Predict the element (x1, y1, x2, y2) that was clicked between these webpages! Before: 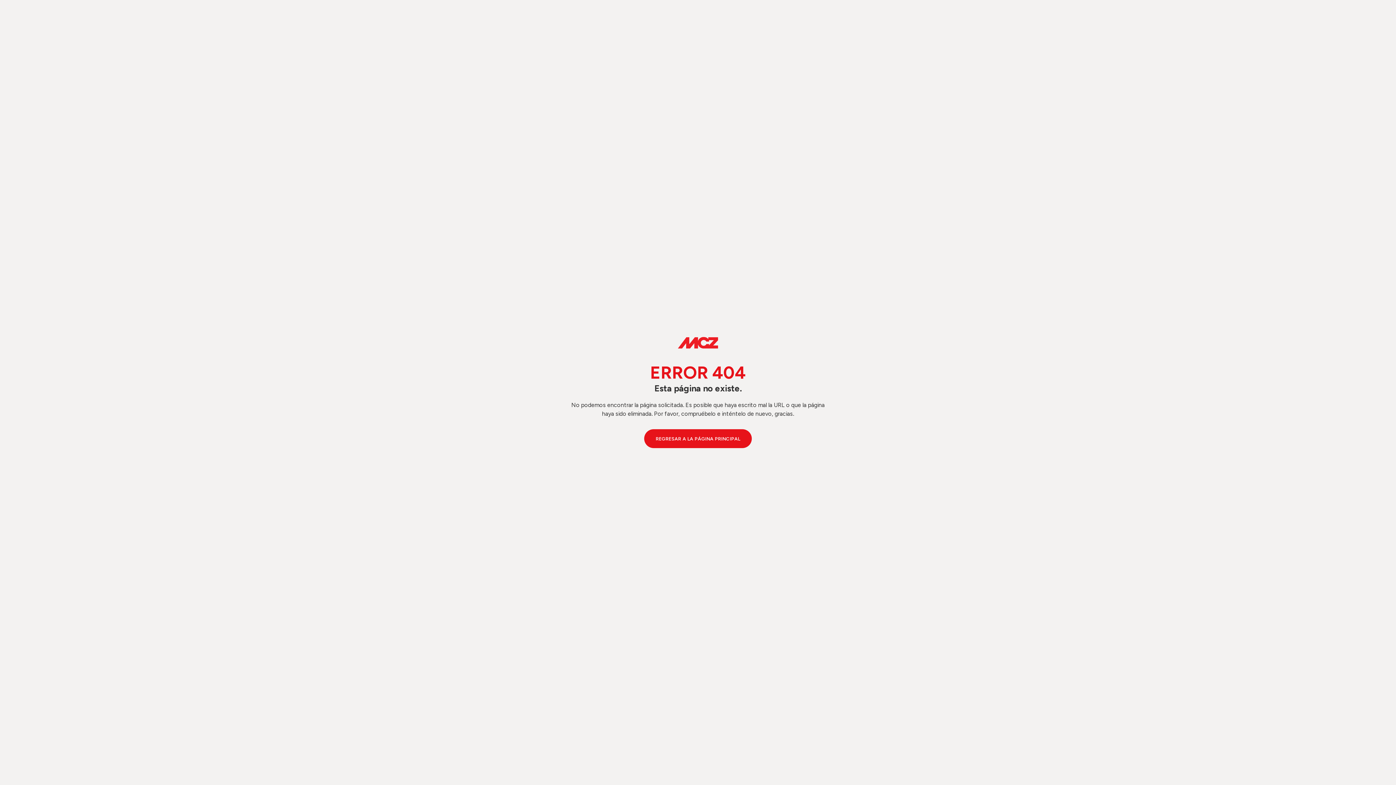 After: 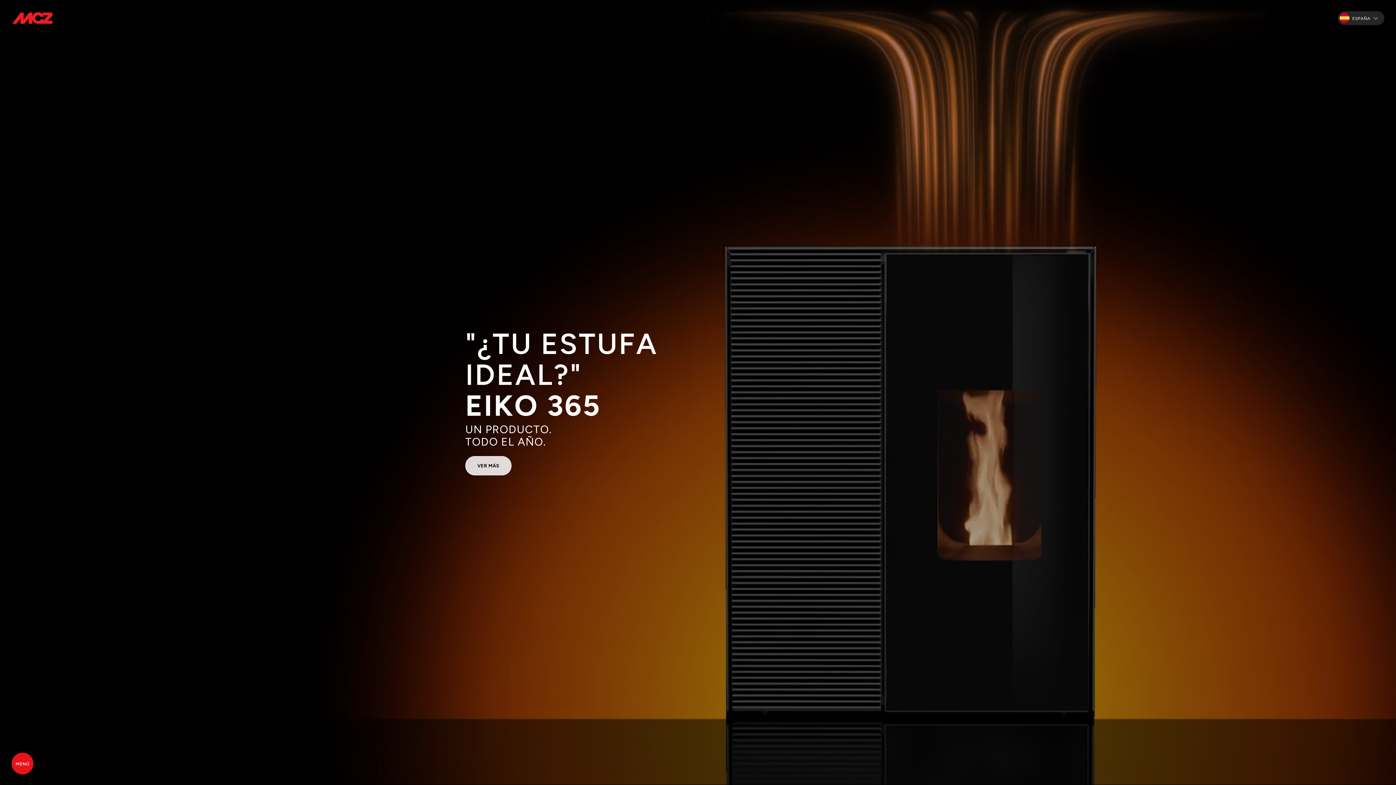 Action: label: REGRESAR A LA PÁGINA PRINCIPAL bbox: (644, 429, 752, 448)